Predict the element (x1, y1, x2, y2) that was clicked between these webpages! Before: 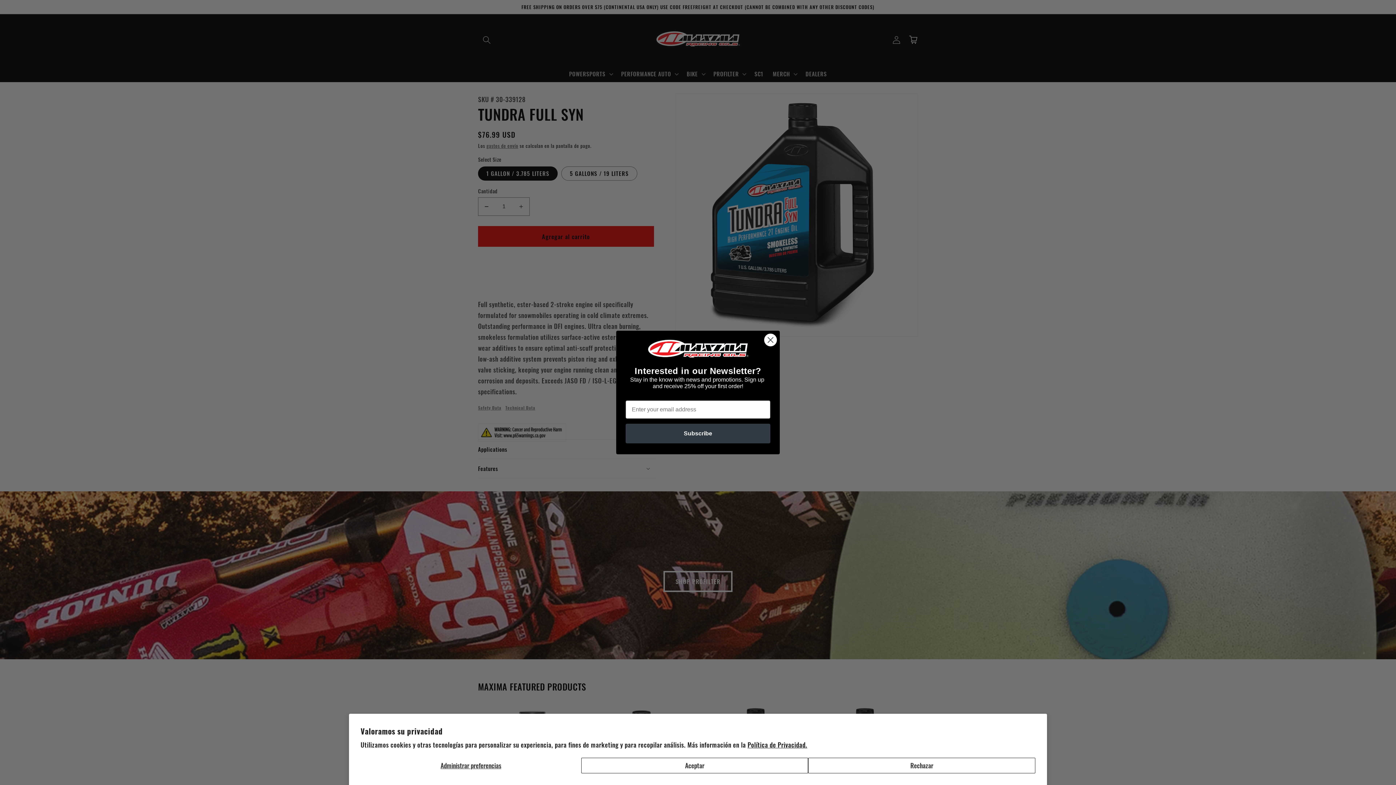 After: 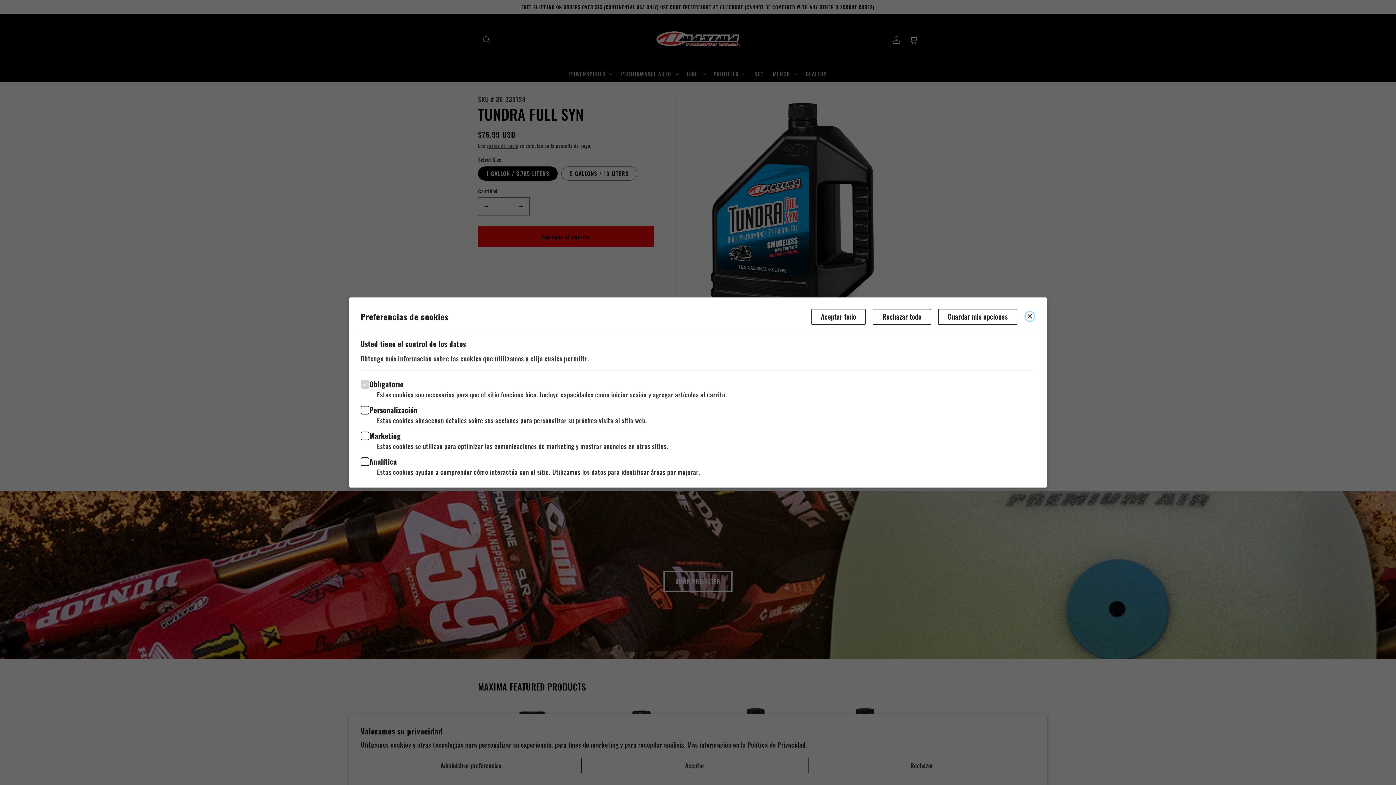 Action: bbox: (360, 758, 581, 773) label: Administrar preferencias